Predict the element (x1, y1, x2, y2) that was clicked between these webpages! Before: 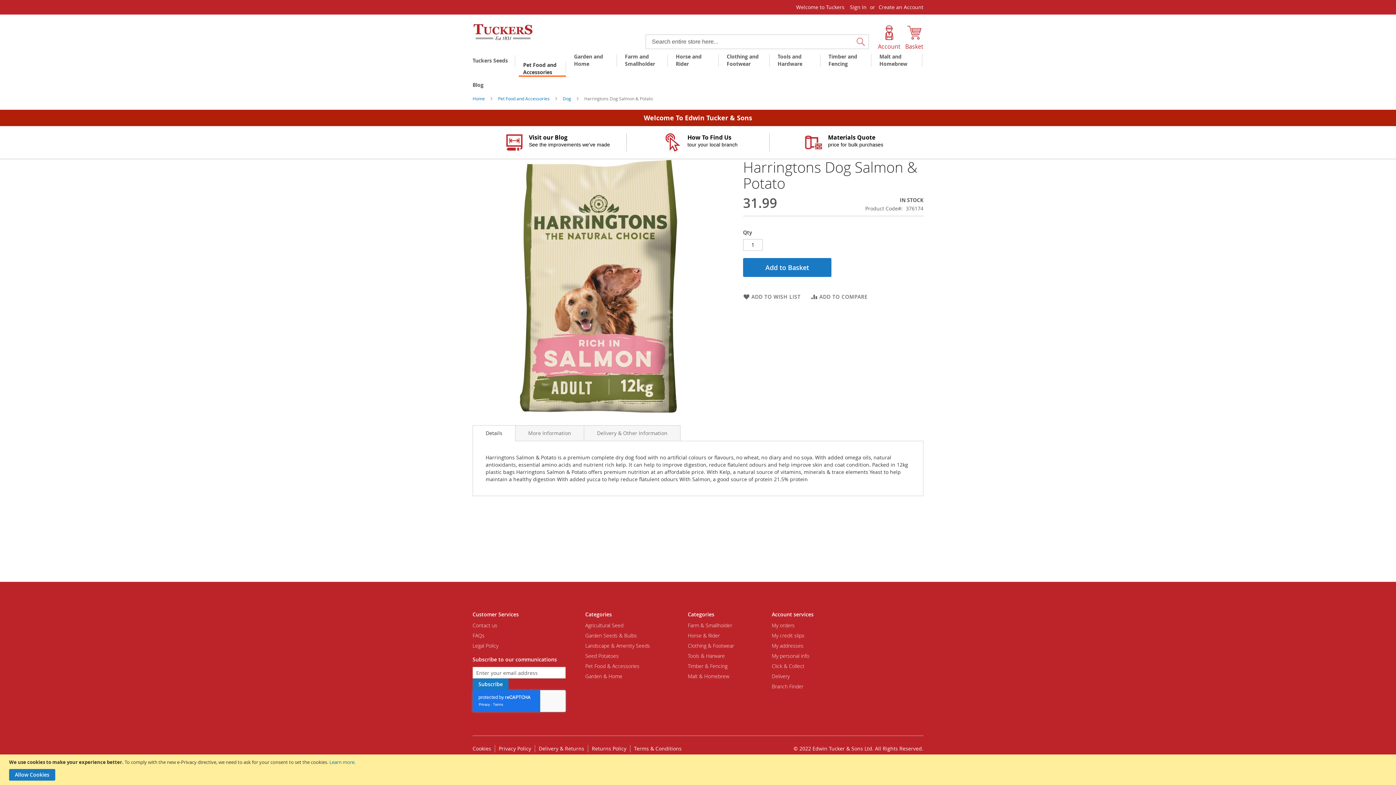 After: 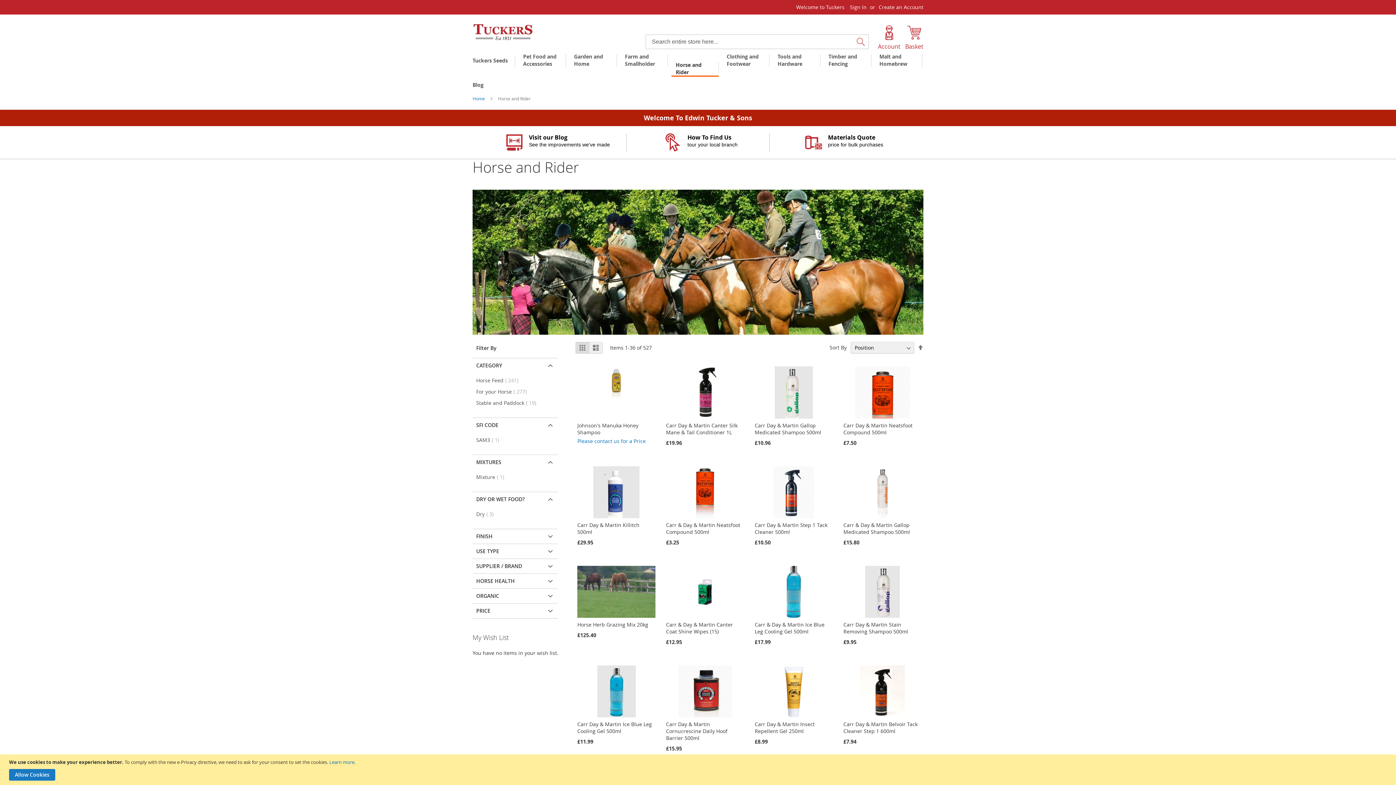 Action: bbox: (679, 647, 711, 661) label: Horse & Rider